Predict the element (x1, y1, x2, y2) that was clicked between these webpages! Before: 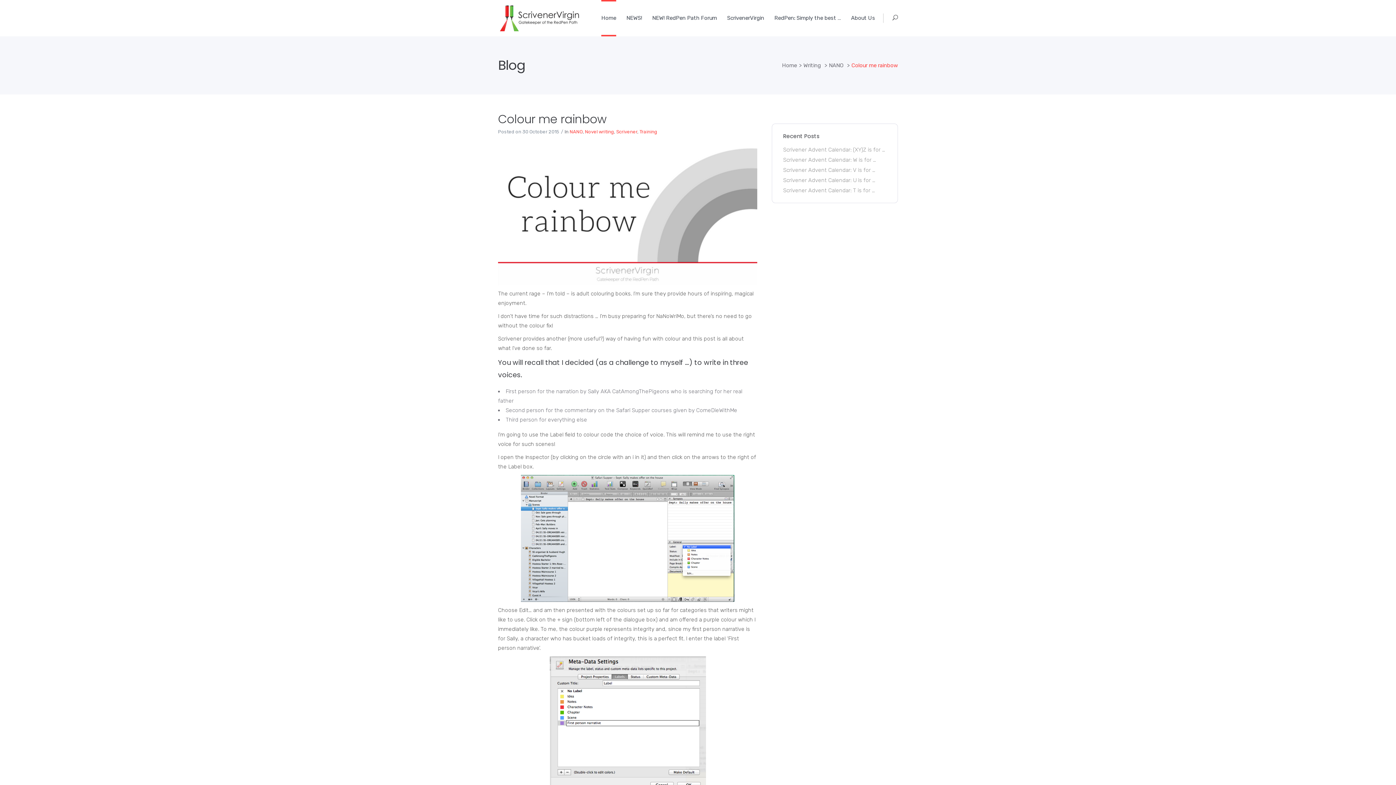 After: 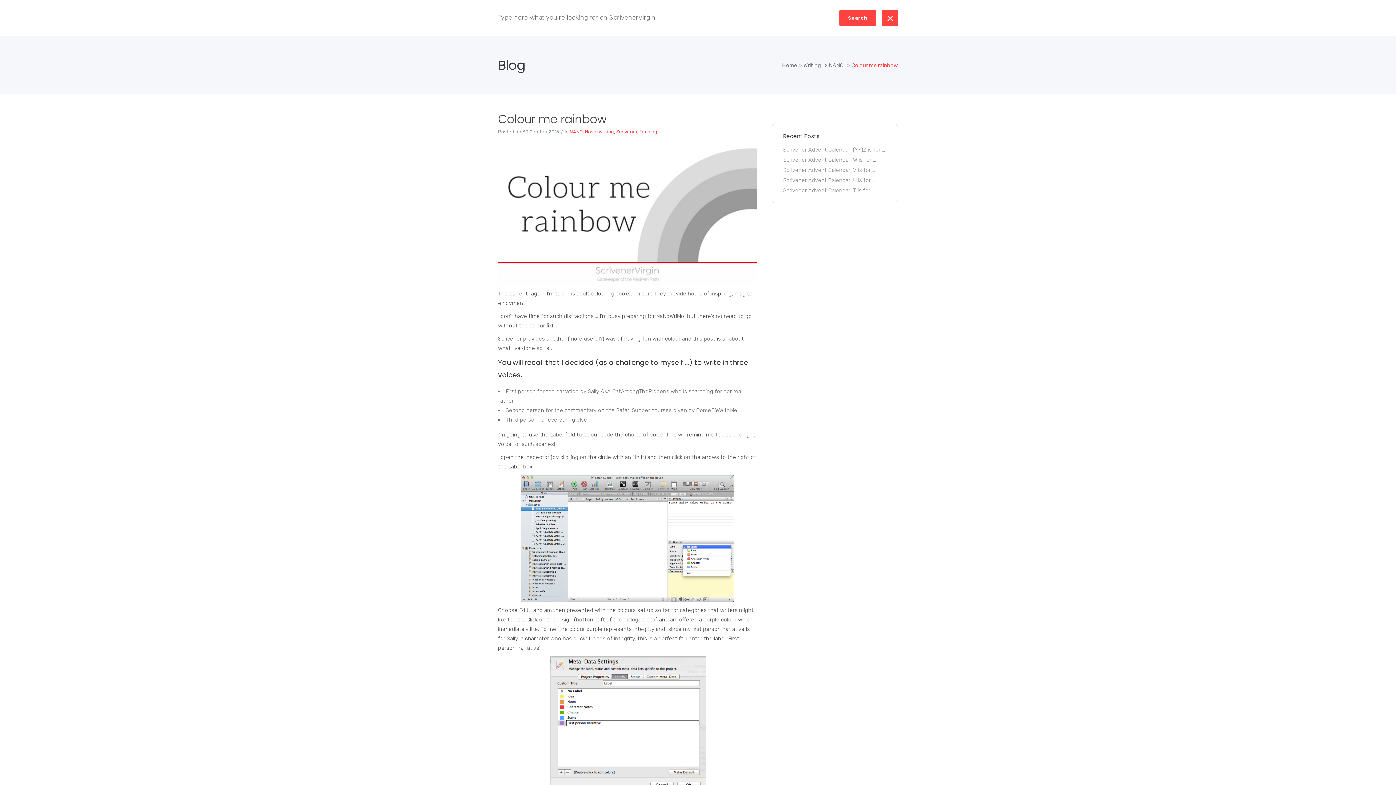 Action: bbox: (892, 14, 898, 21)